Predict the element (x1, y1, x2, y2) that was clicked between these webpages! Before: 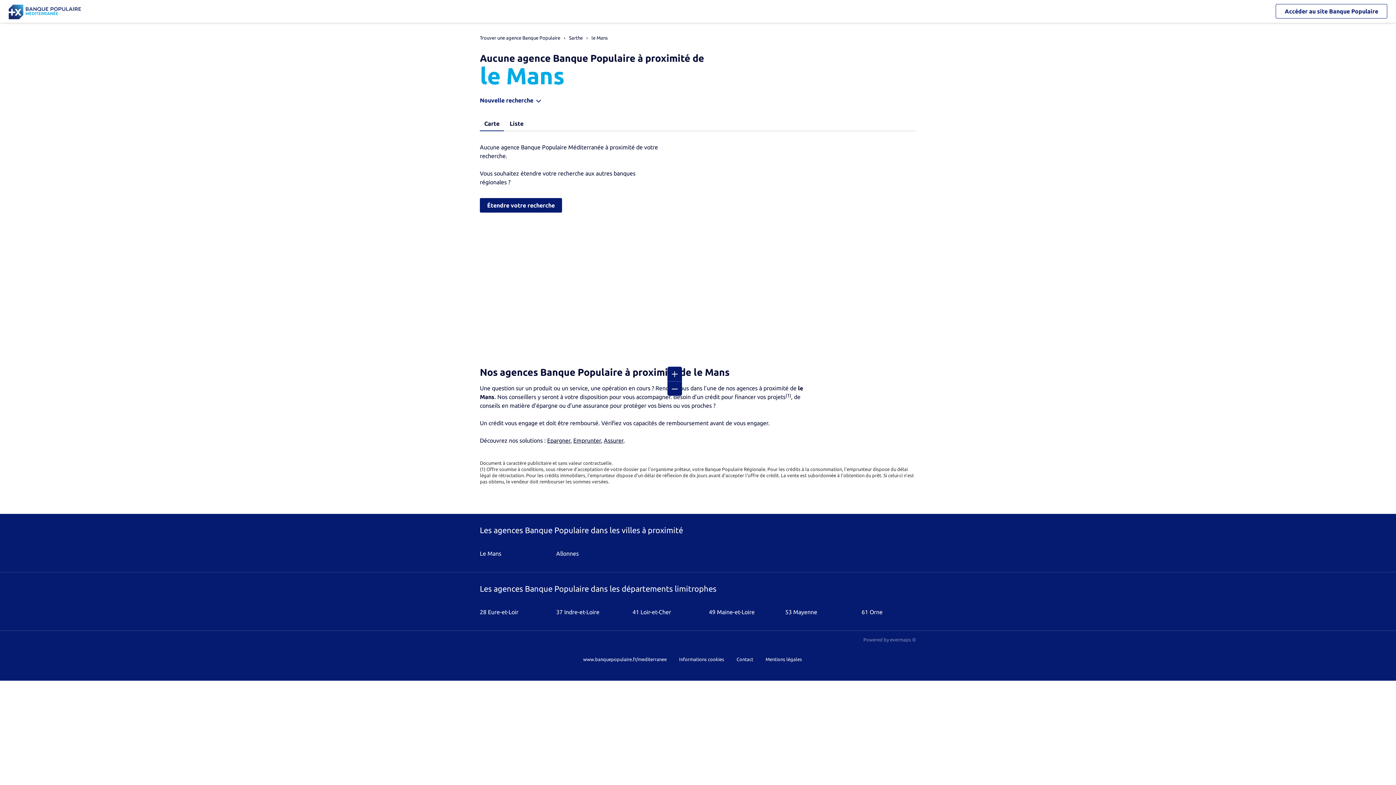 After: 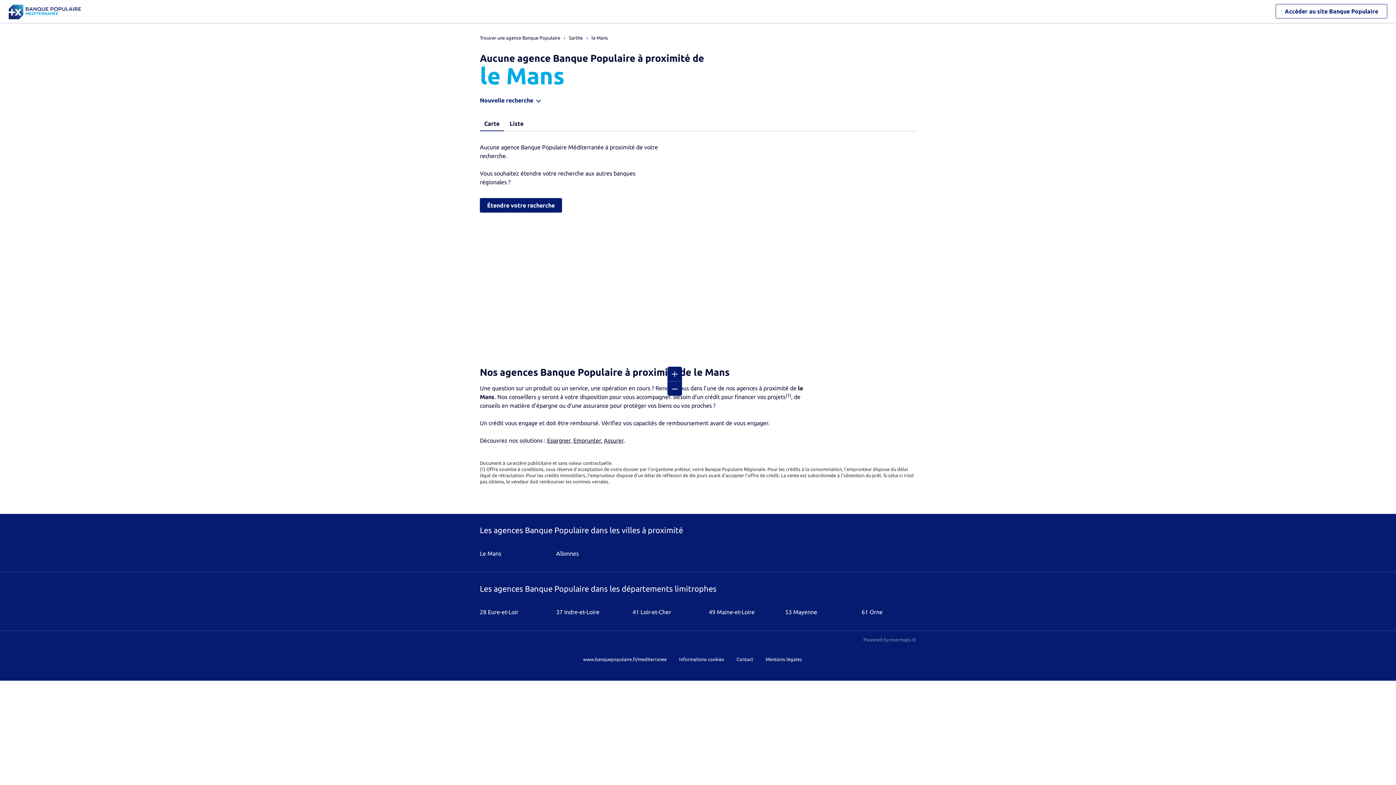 Action: label: Carte bbox: (480, 120, 504, 131)